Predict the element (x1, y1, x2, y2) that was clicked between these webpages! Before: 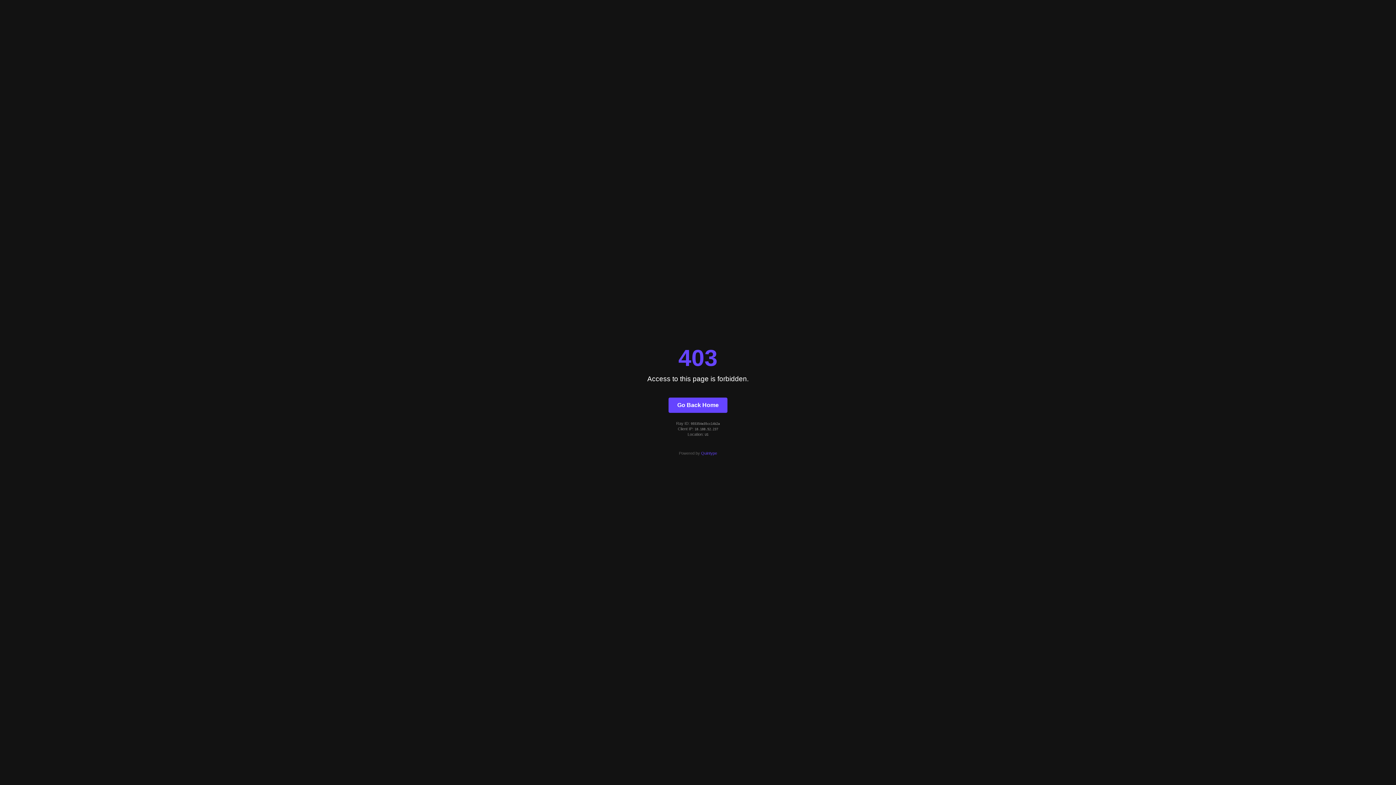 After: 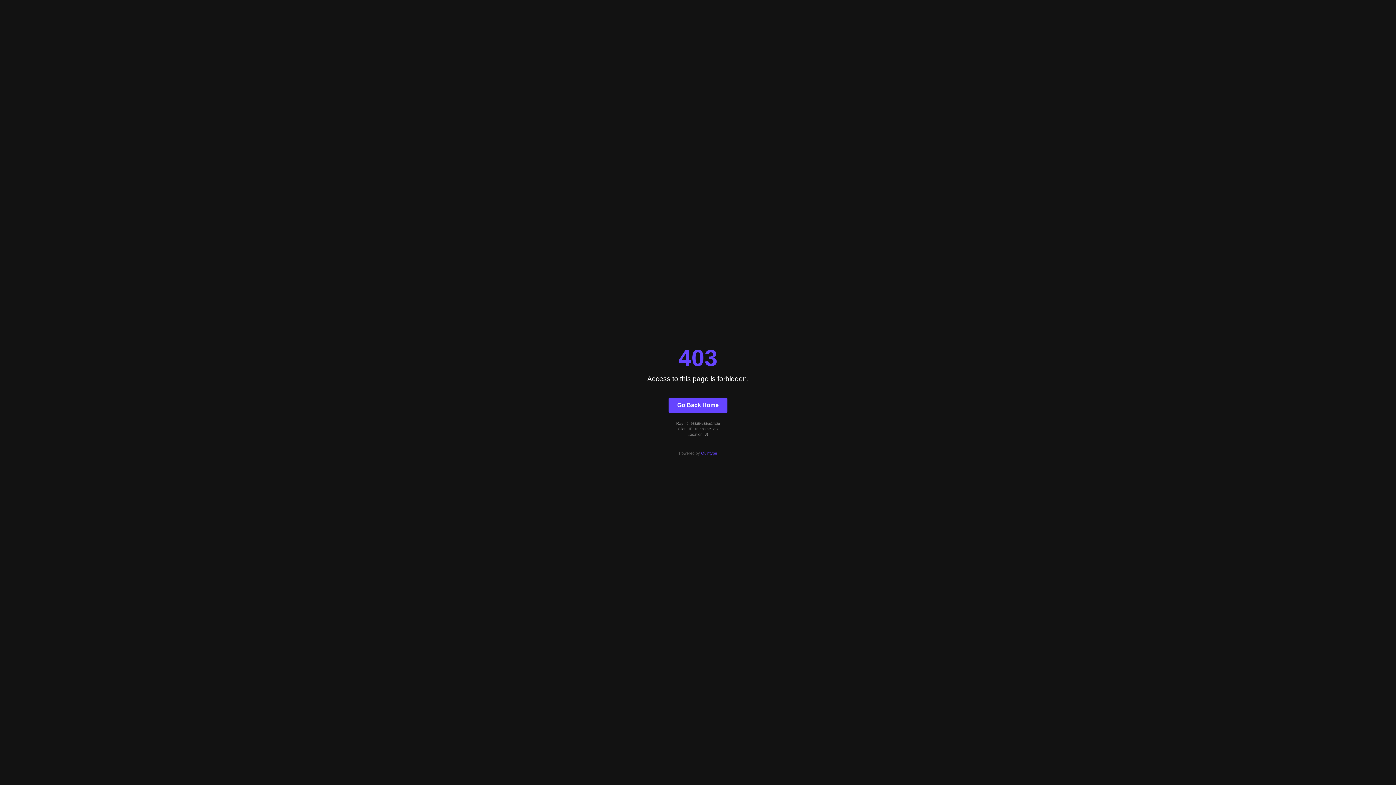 Action: label: Quintype bbox: (701, 451, 717, 455)